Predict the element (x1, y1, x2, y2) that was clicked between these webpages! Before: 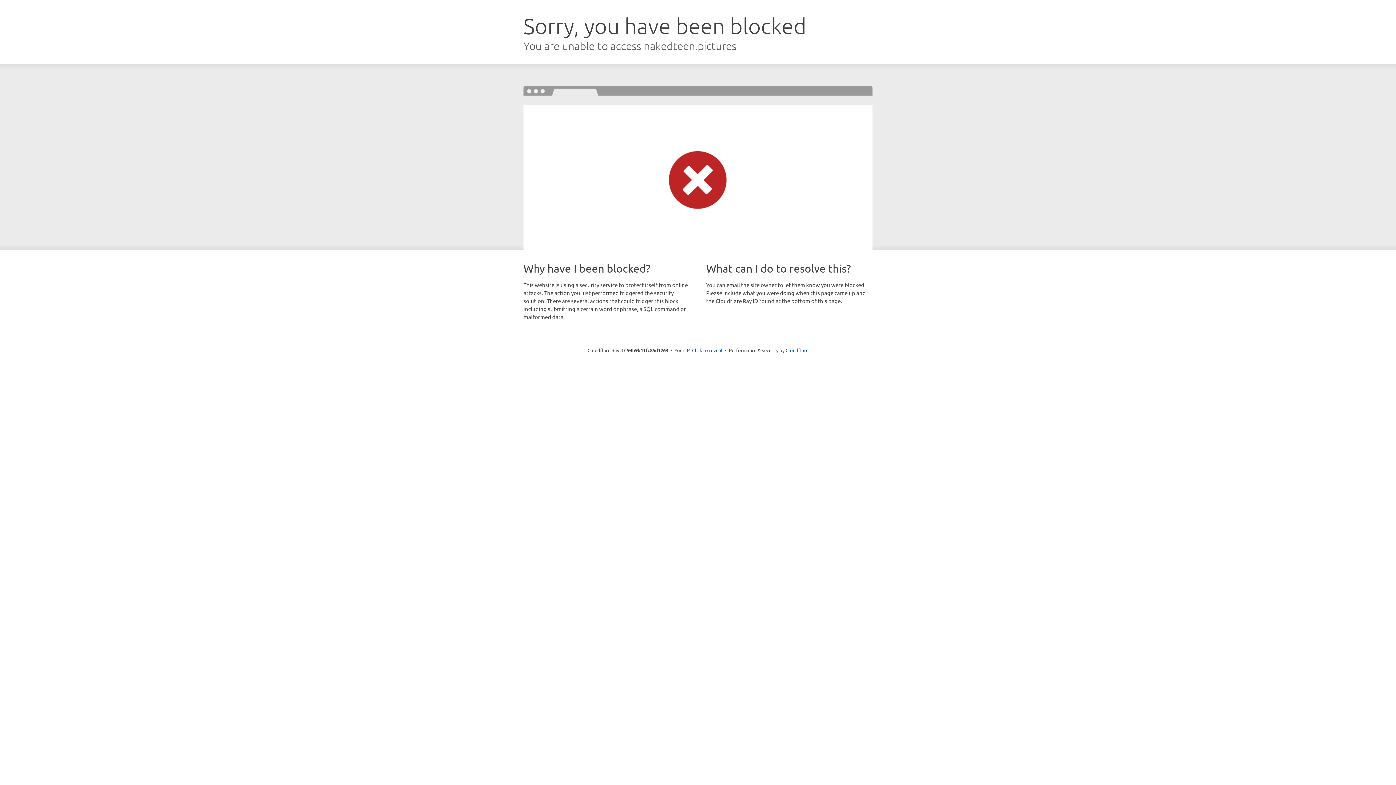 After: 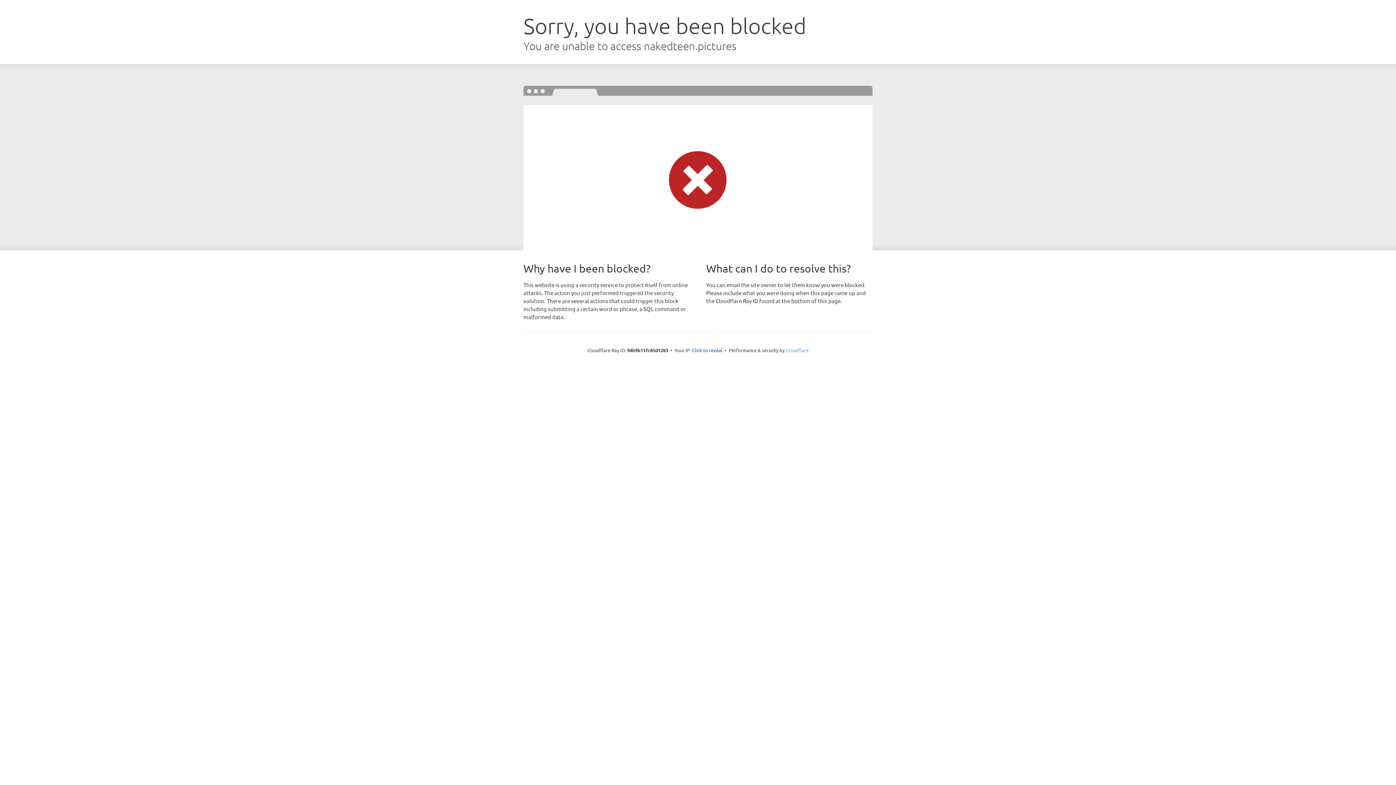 Action: bbox: (785, 347, 808, 353) label: Cloudflare